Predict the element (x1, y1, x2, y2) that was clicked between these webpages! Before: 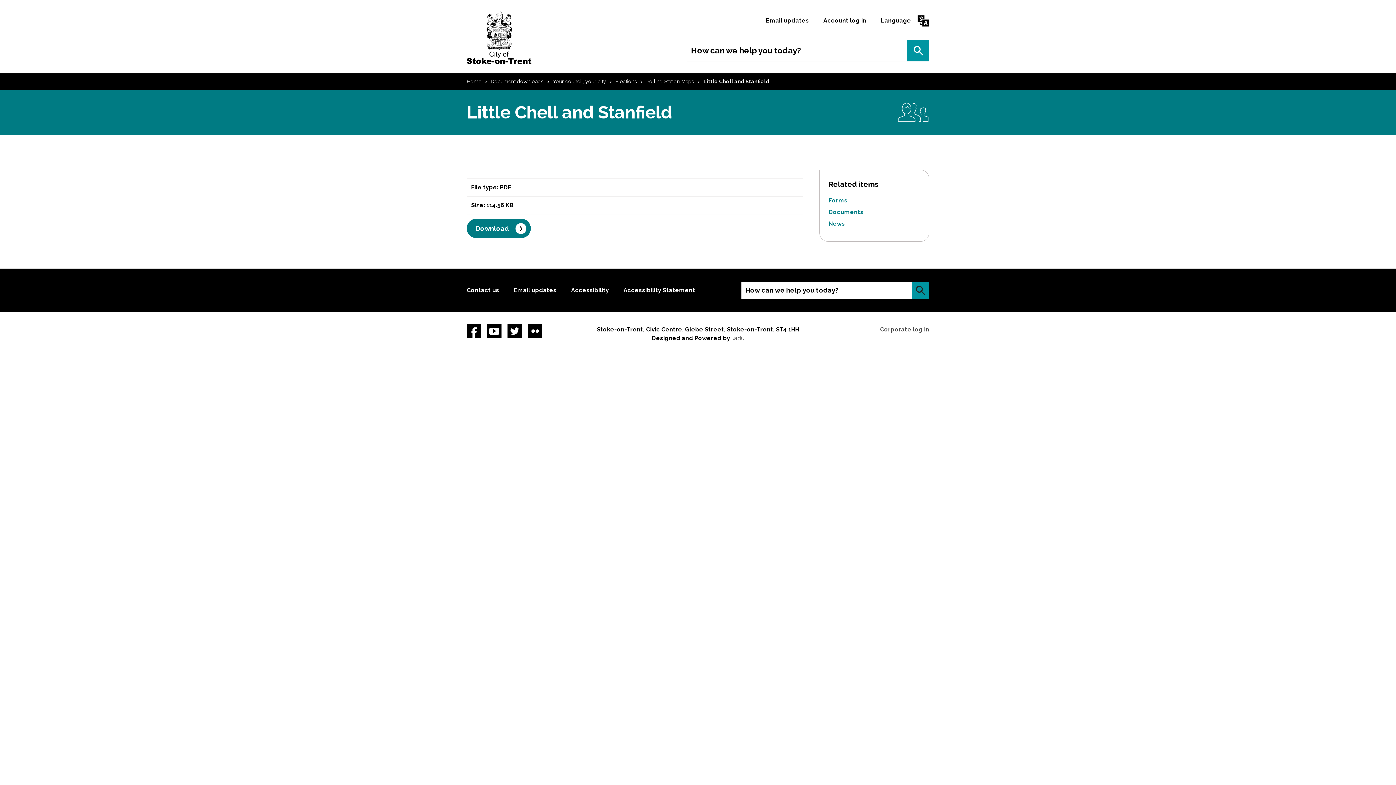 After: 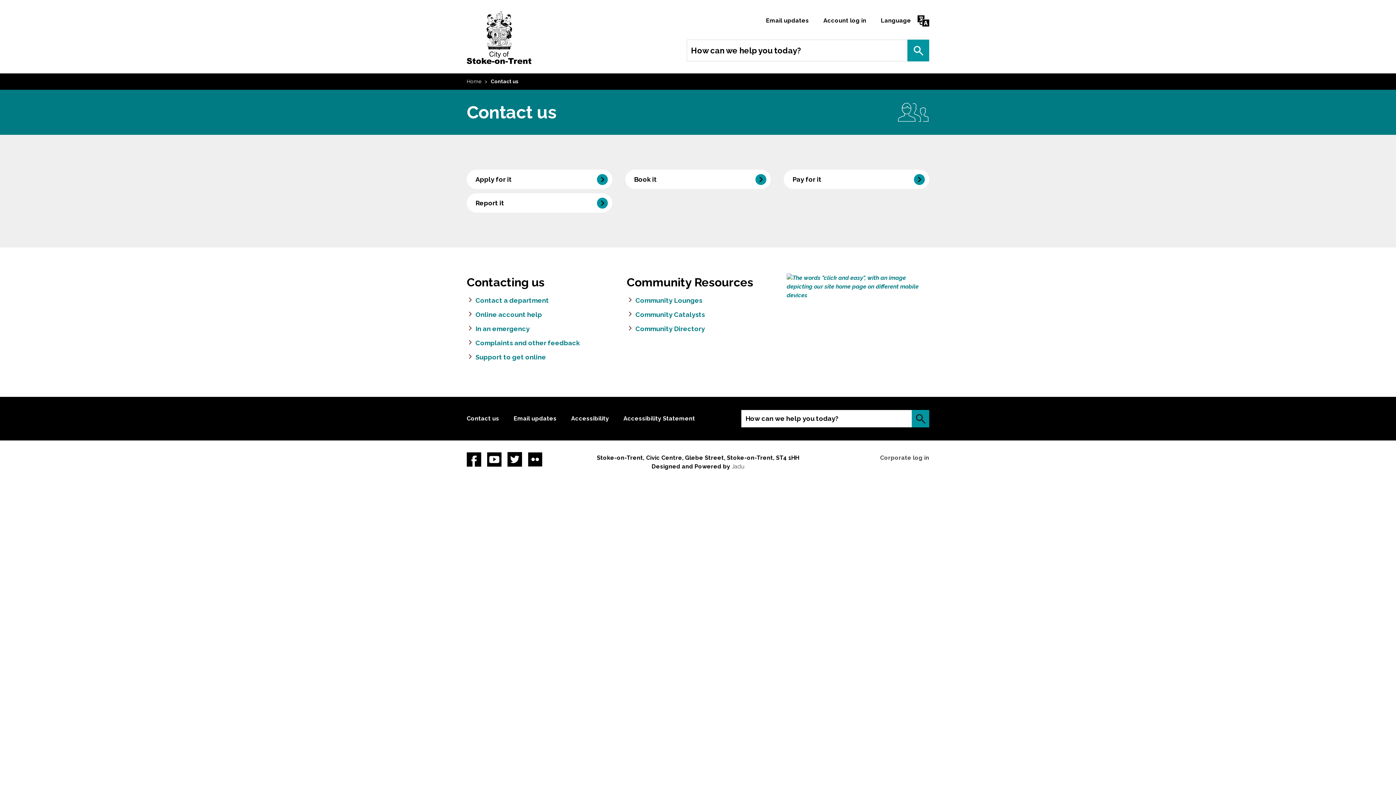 Action: label: Contact us bbox: (466, 286, 499, 293)